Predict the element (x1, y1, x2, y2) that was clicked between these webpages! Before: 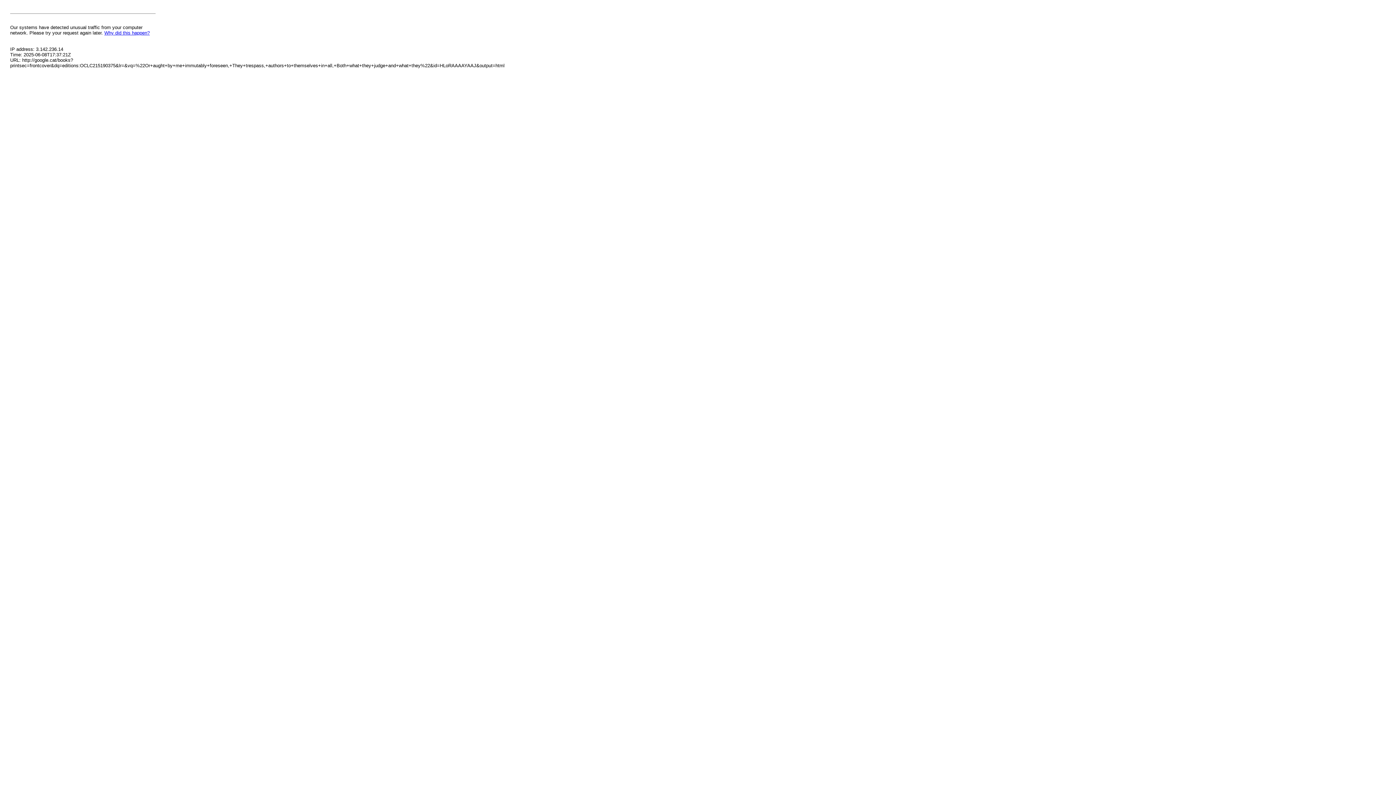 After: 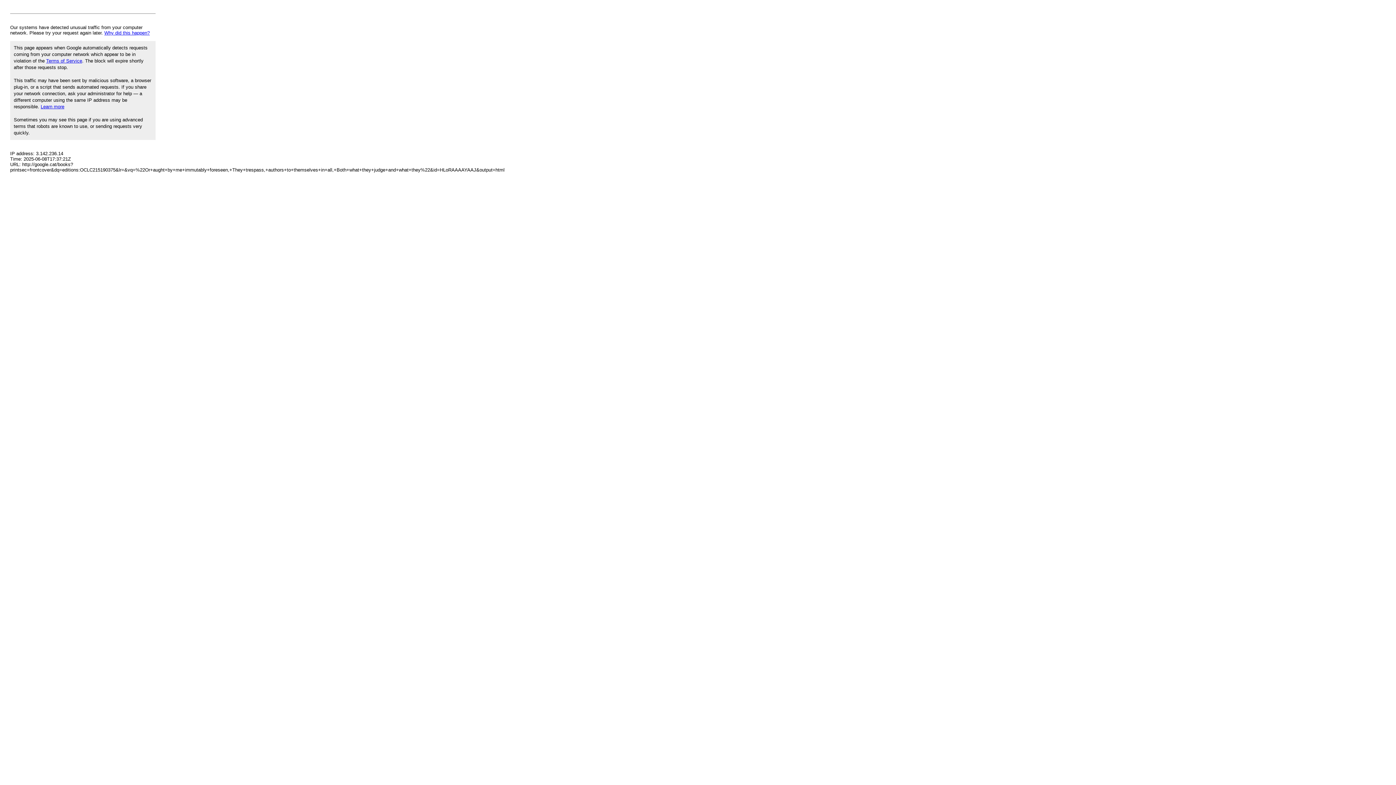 Action: label: Why did this happen? bbox: (104, 30, 149, 35)